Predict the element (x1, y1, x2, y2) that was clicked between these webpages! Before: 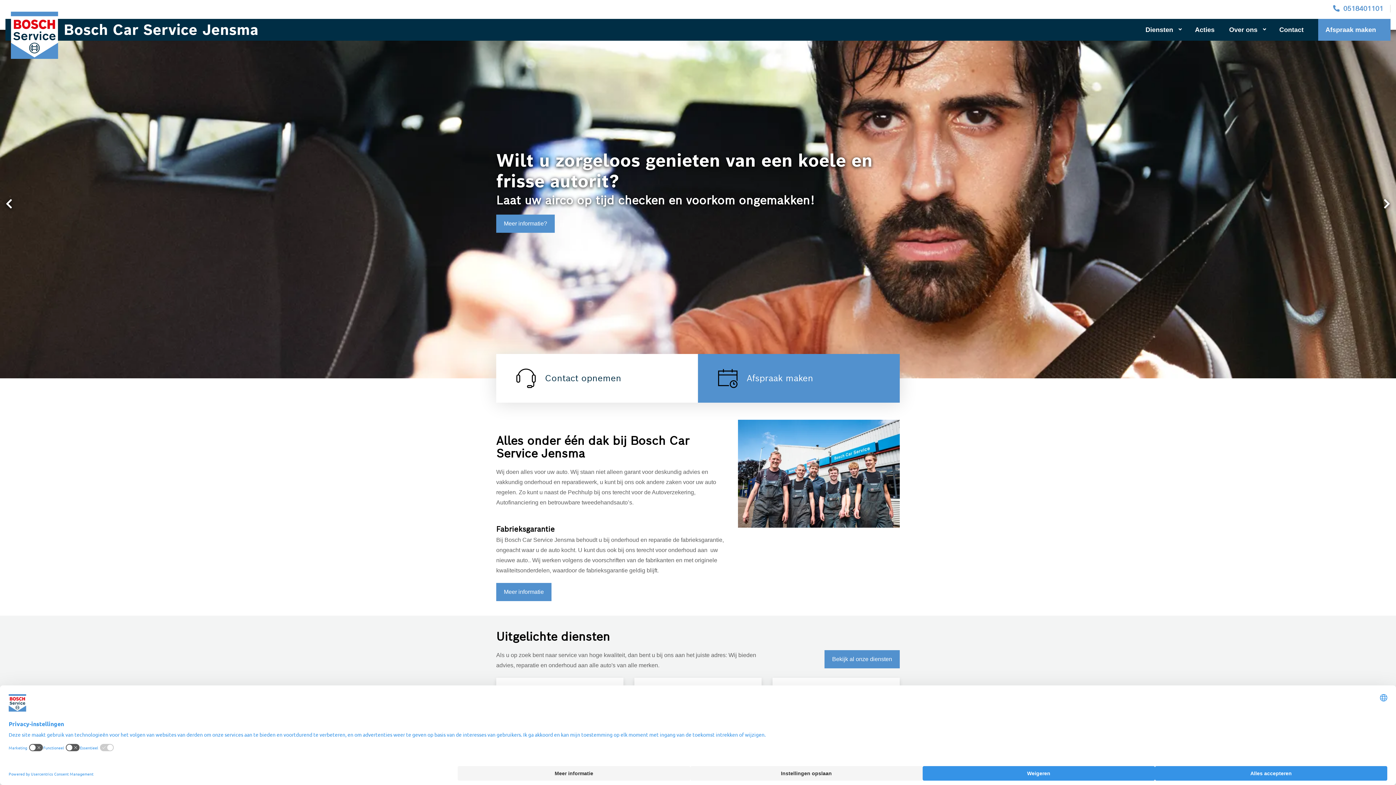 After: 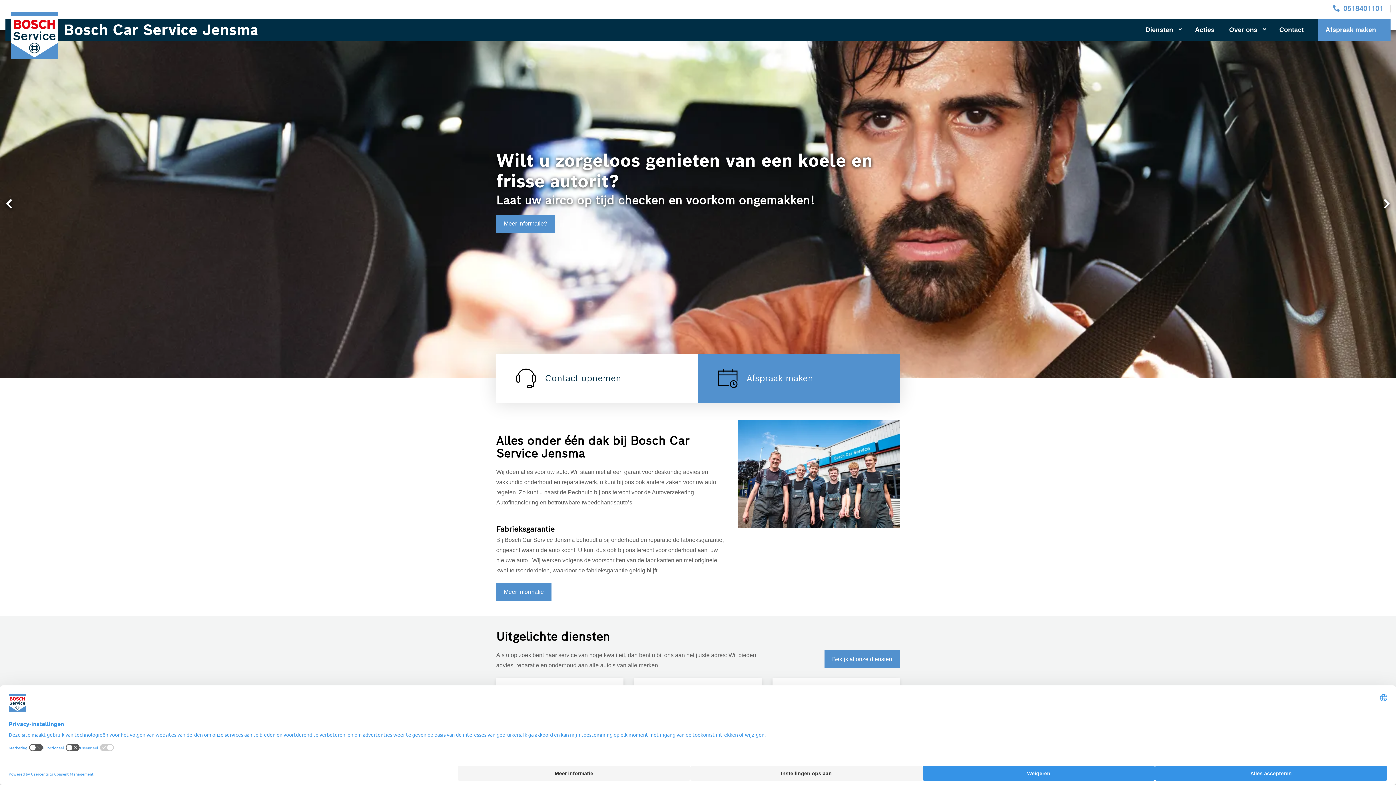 Action: bbox: (10, 18, 698, 40) label: Bosch Car Service Jensma